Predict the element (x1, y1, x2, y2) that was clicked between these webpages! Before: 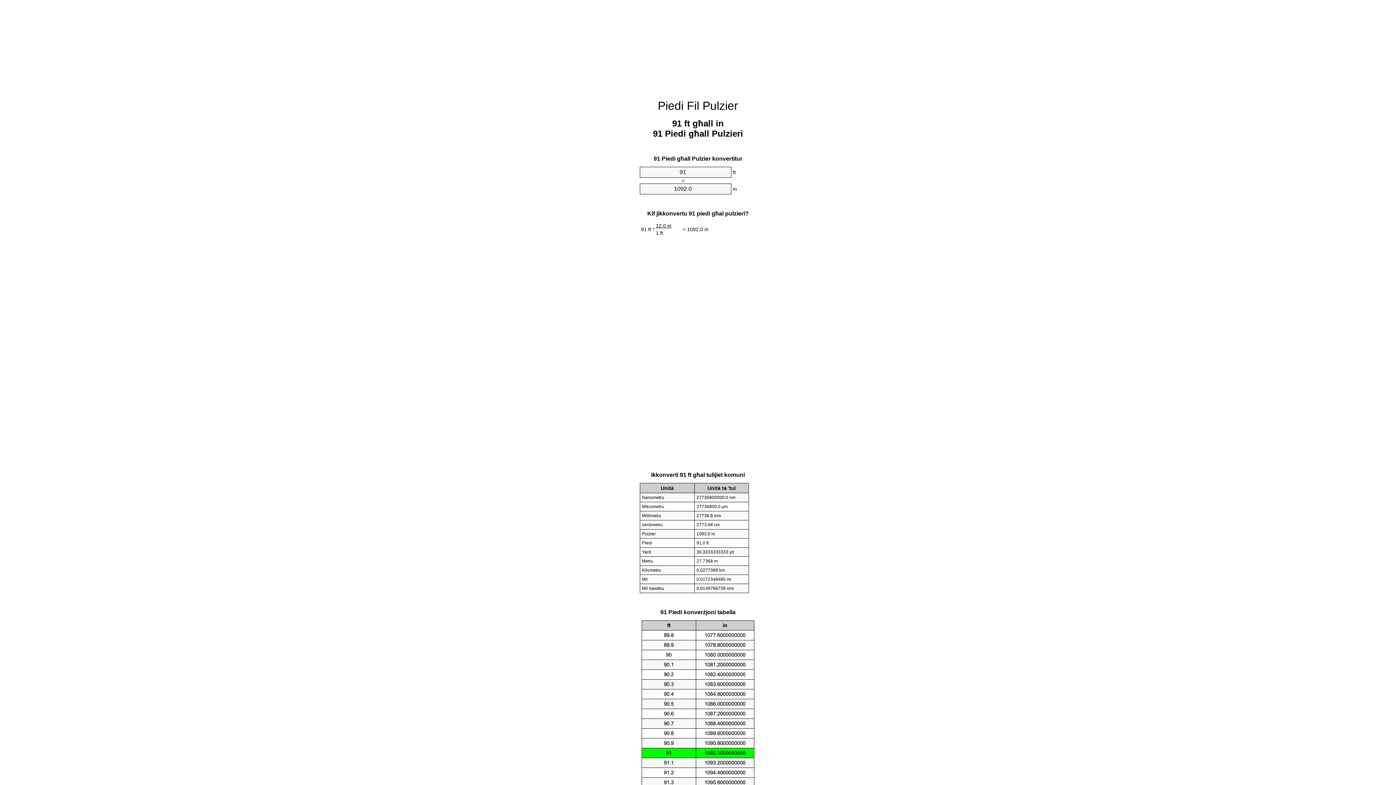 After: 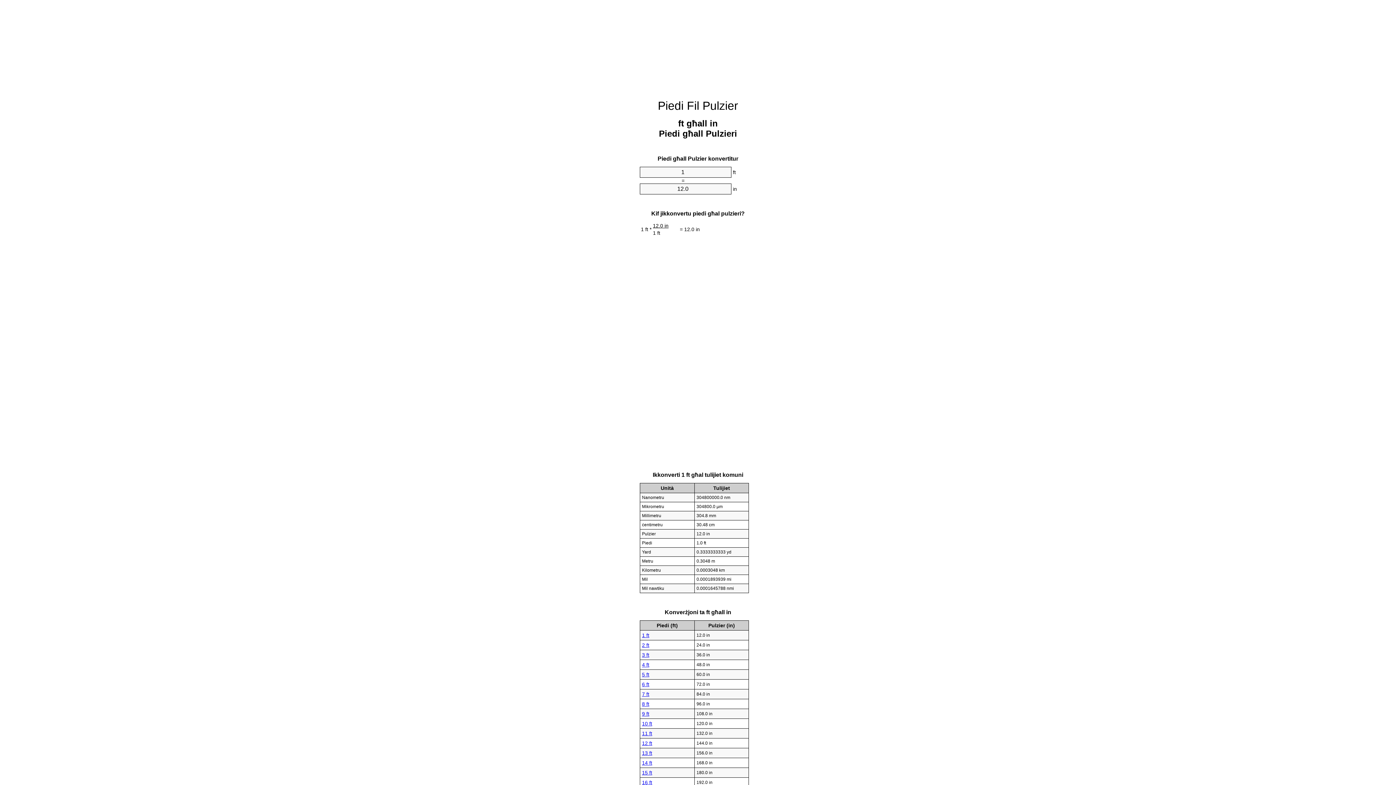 Action: label: Piedi Fil Pulzier bbox: (658, 99, 738, 112)